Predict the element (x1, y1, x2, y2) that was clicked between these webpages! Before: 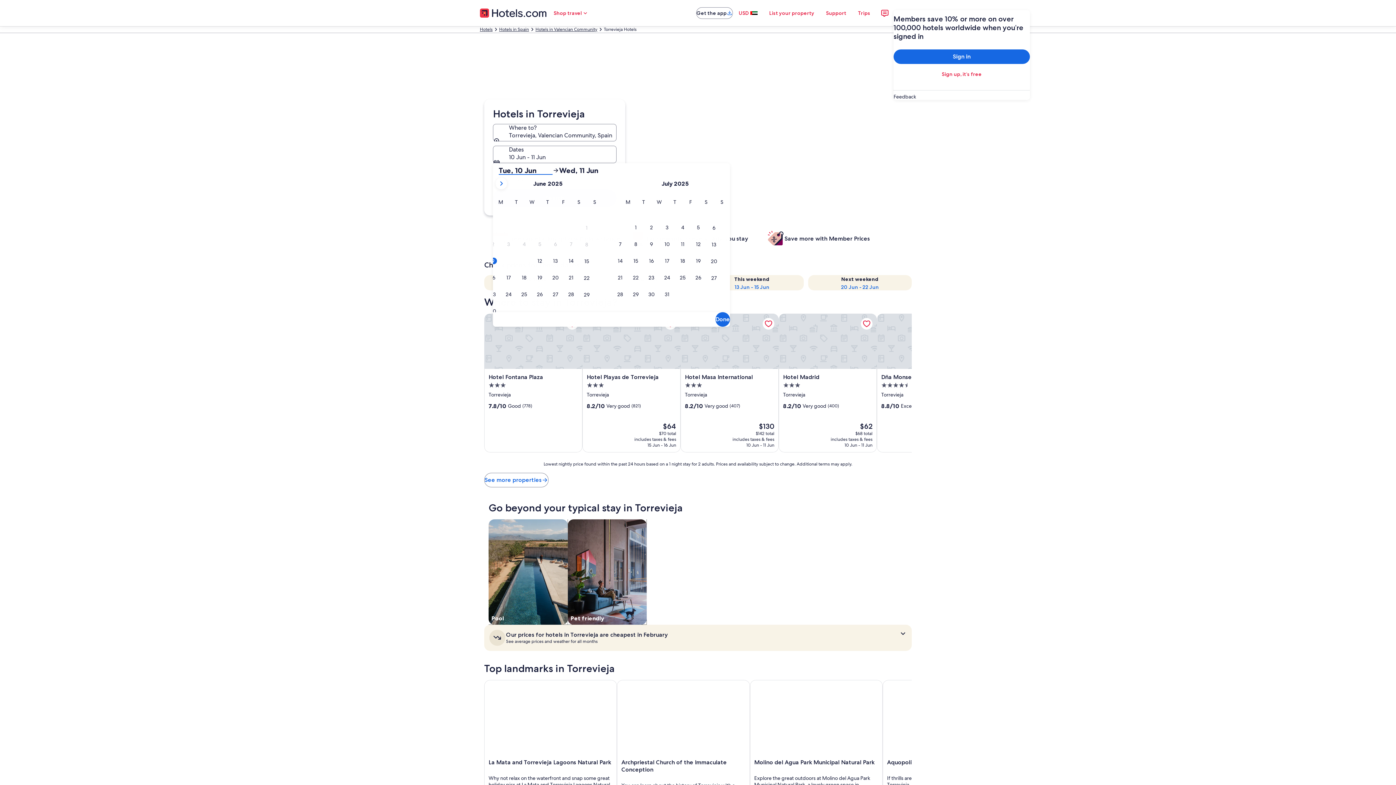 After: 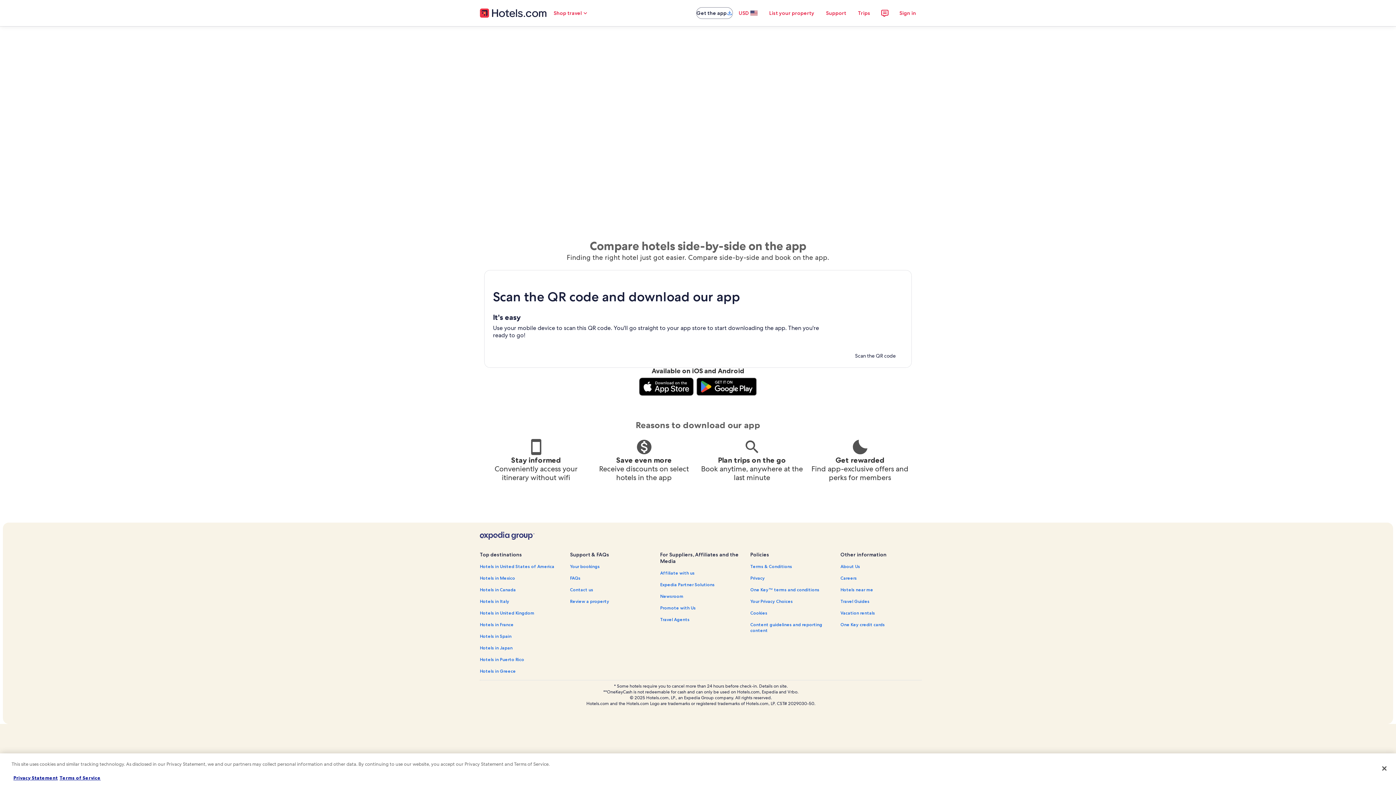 Action: bbox: (696, 7, 733, 18) label: Get the app